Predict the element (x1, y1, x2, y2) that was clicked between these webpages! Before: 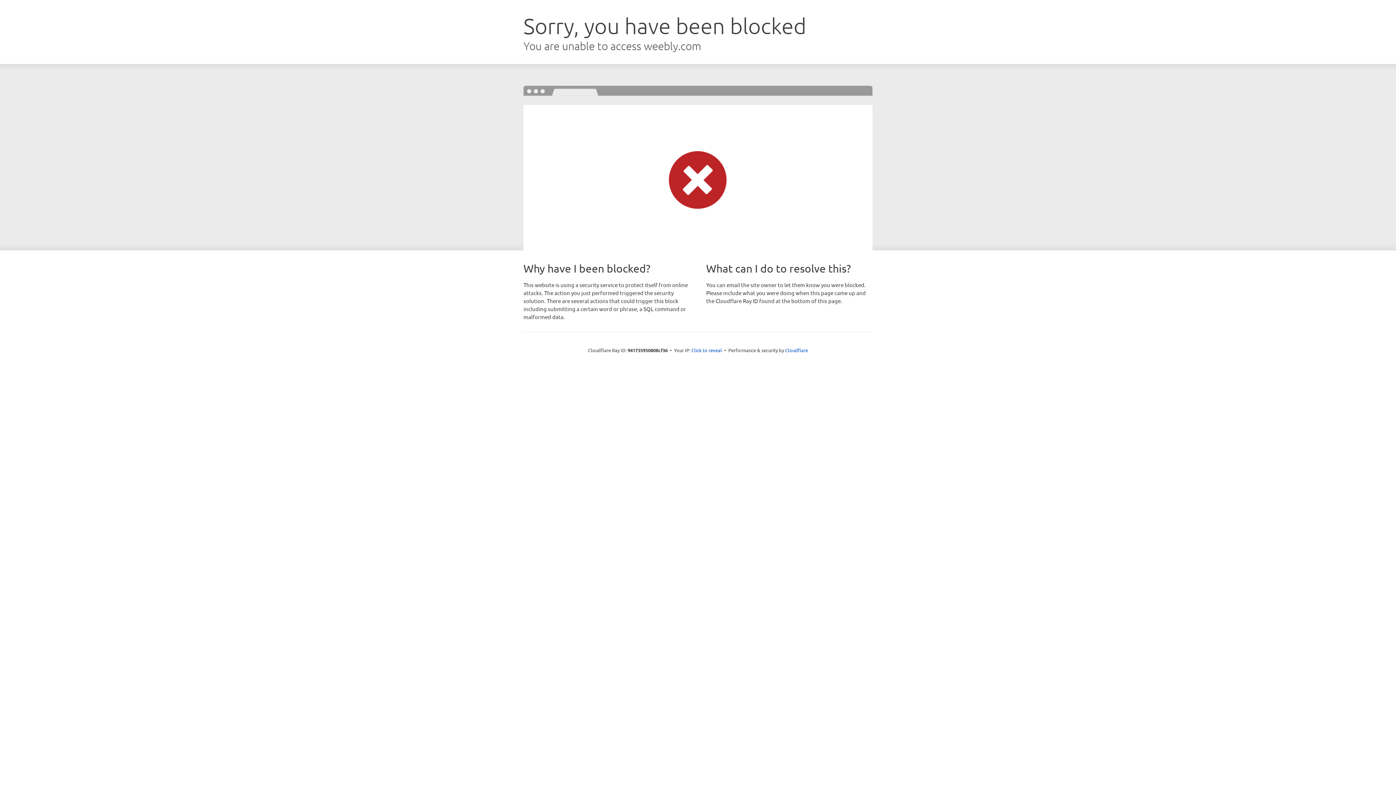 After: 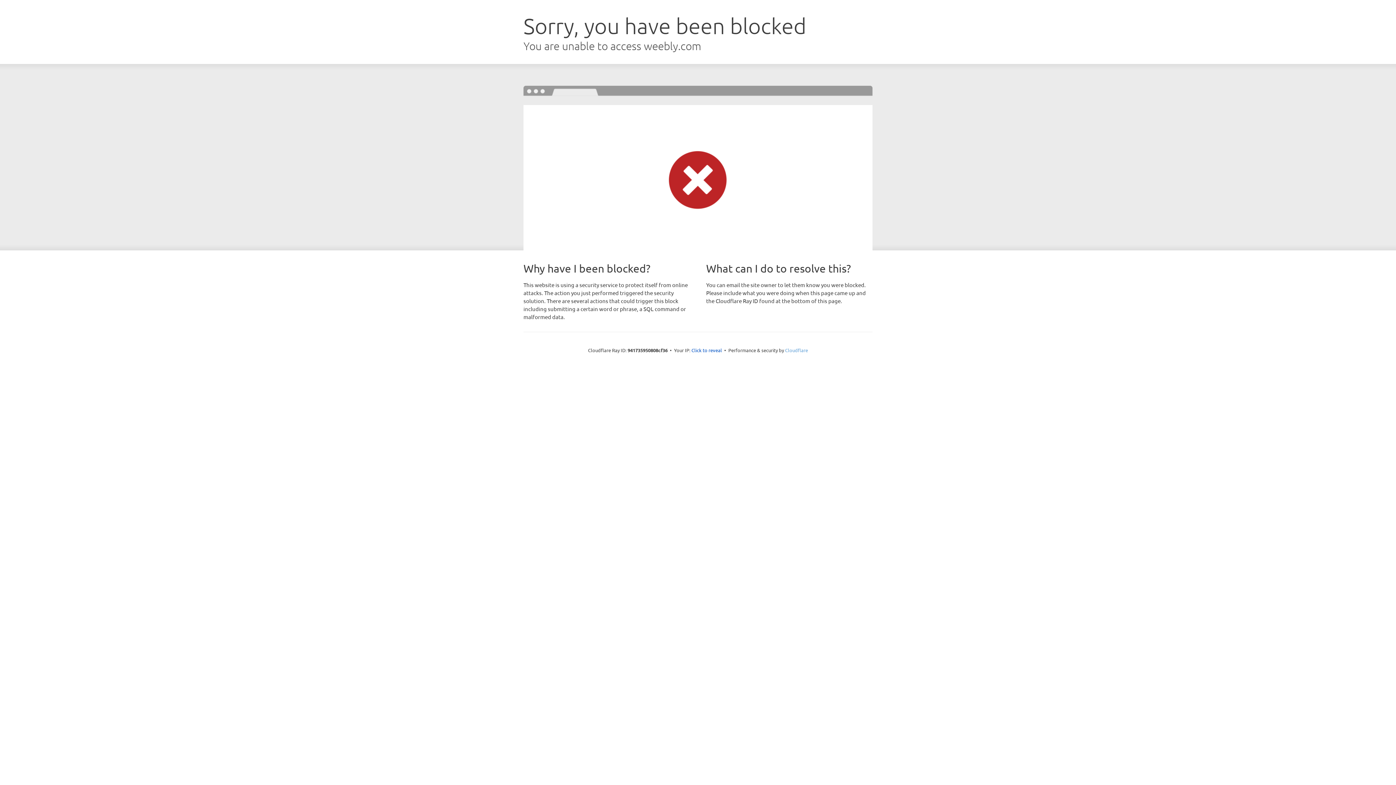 Action: label: Cloudflare bbox: (785, 347, 808, 353)